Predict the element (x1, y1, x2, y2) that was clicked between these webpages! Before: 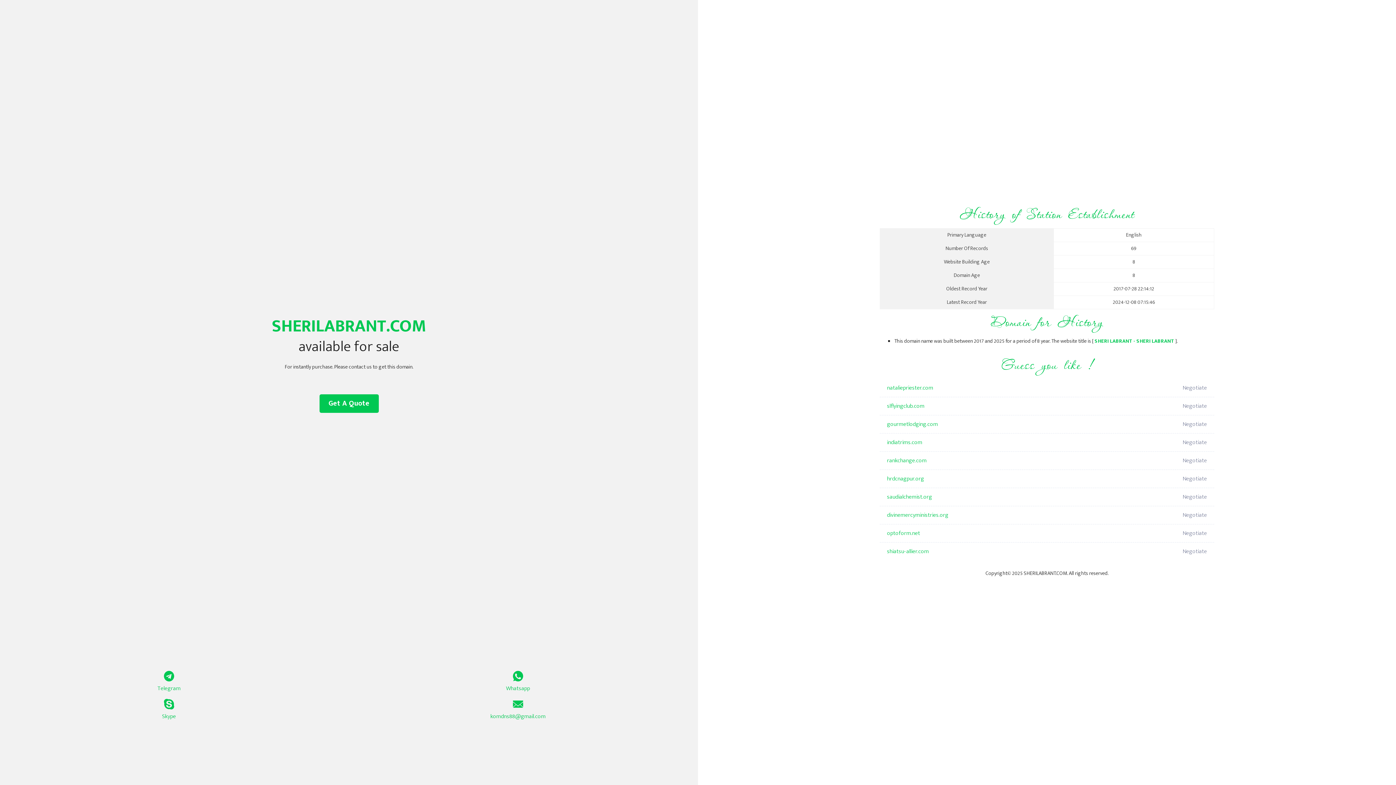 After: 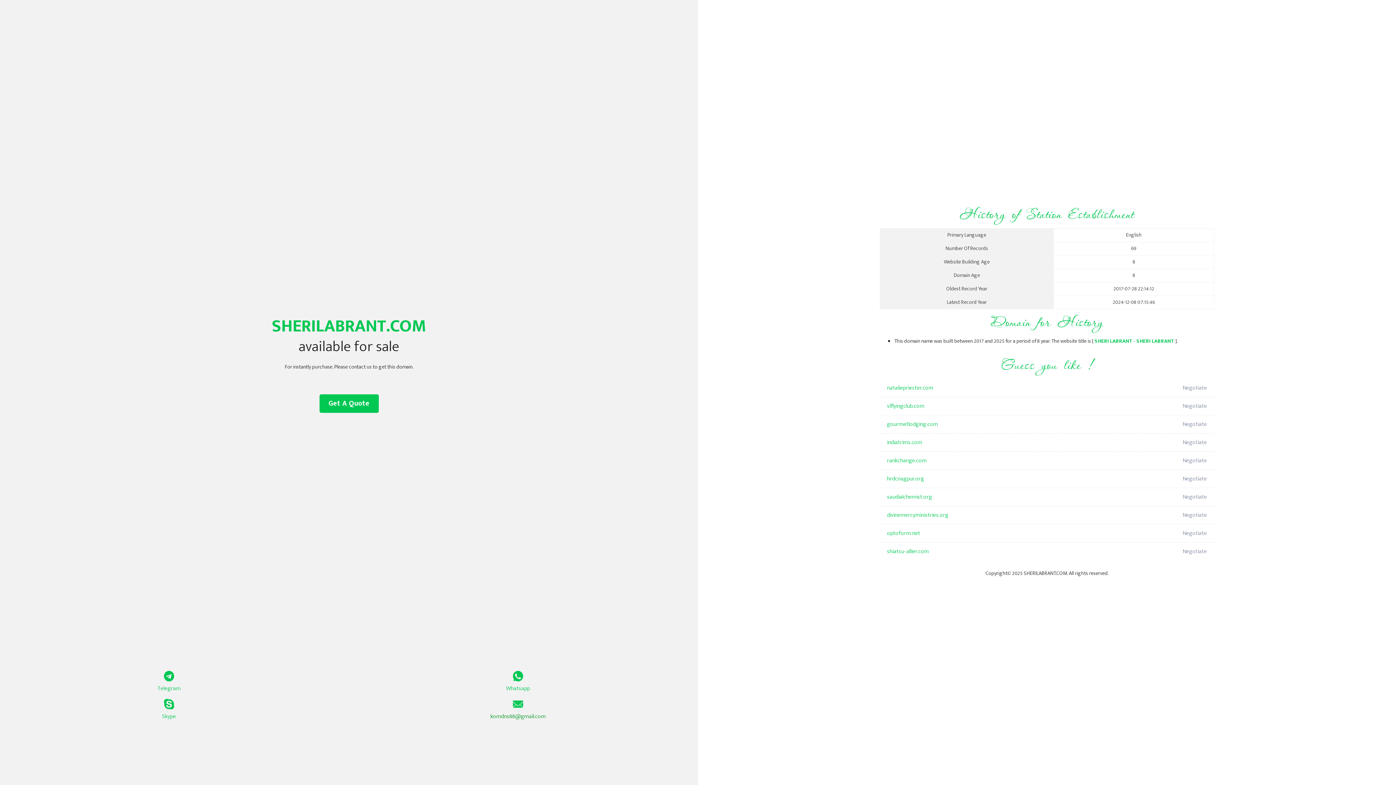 Action: bbox: (349, 699, 687, 721) label: komdns88@gmail.com